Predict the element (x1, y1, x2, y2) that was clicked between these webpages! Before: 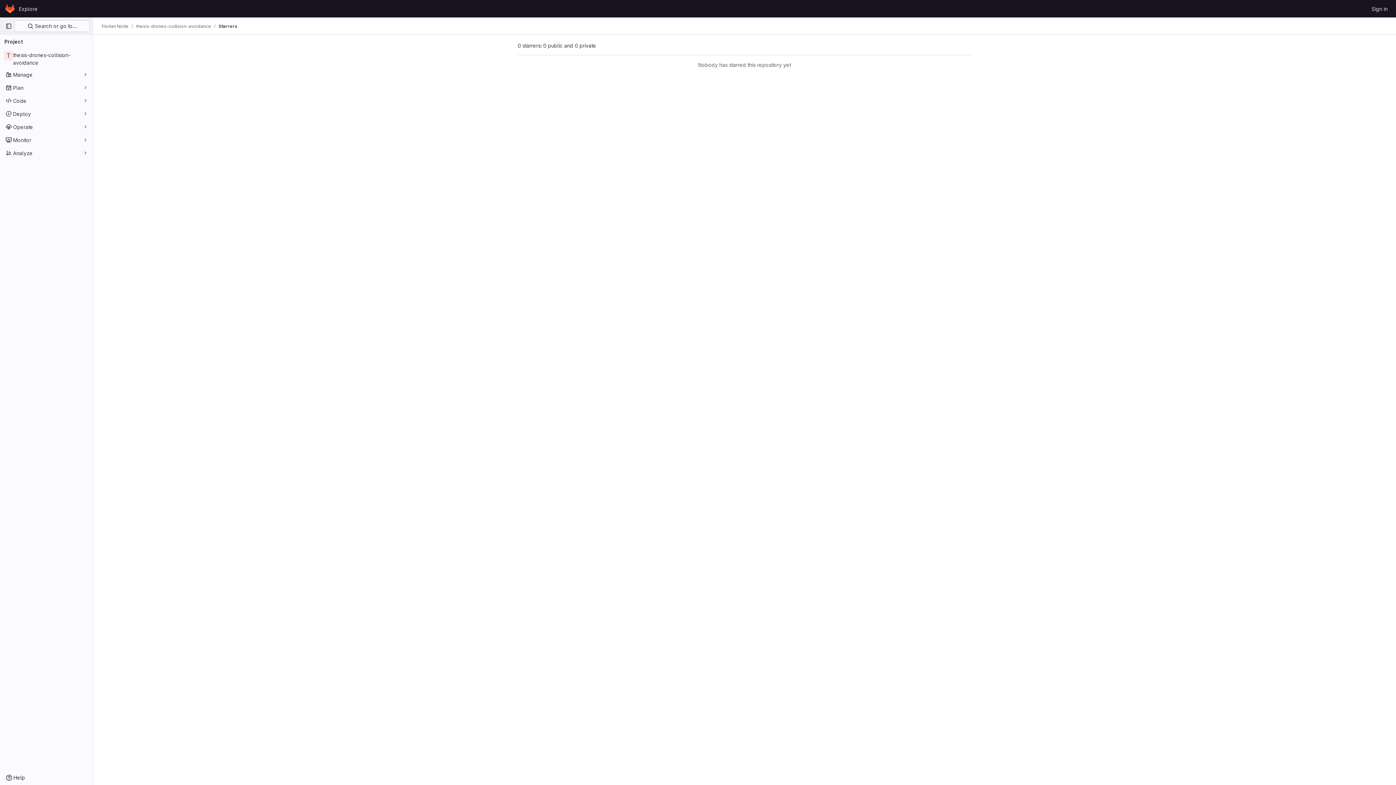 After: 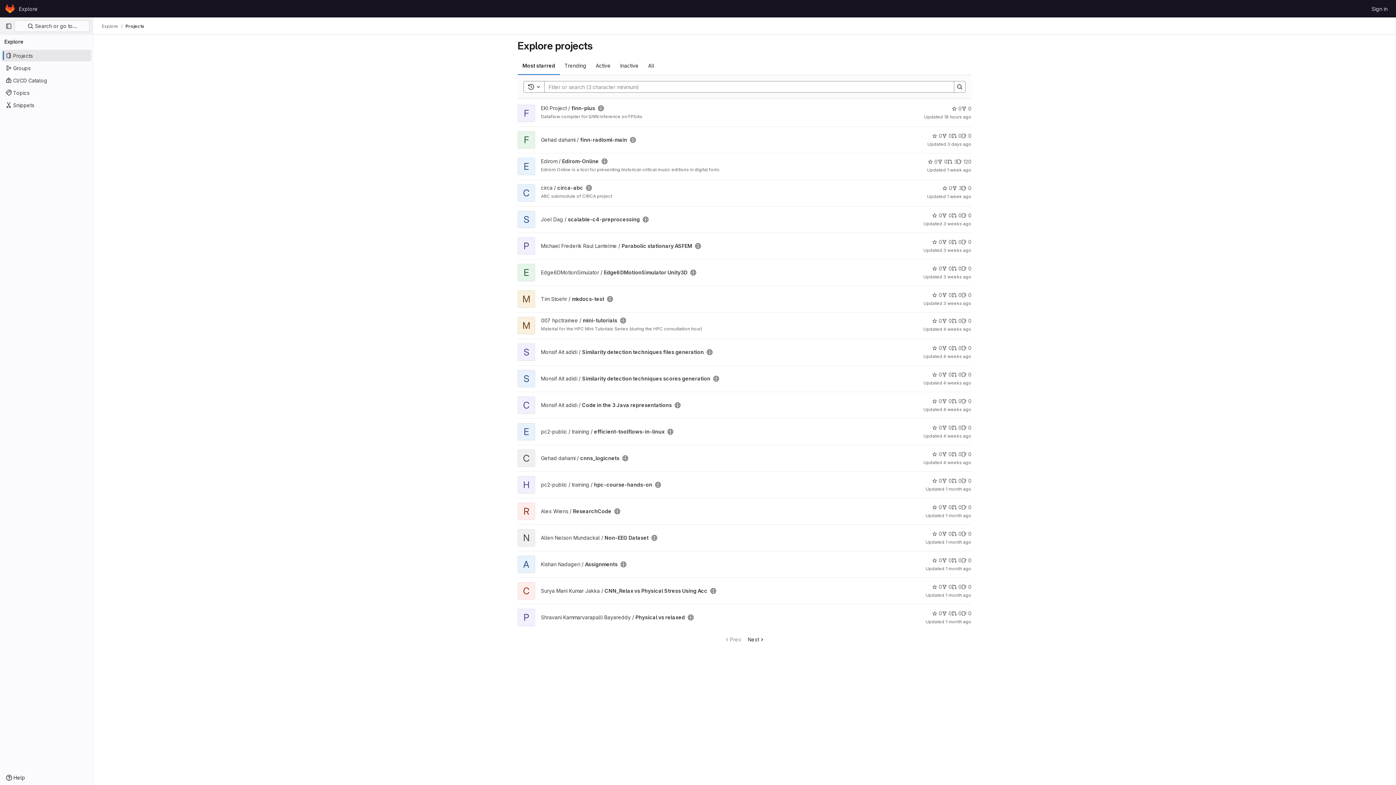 Action: bbox: (16, 2, 40, 14) label: Explore